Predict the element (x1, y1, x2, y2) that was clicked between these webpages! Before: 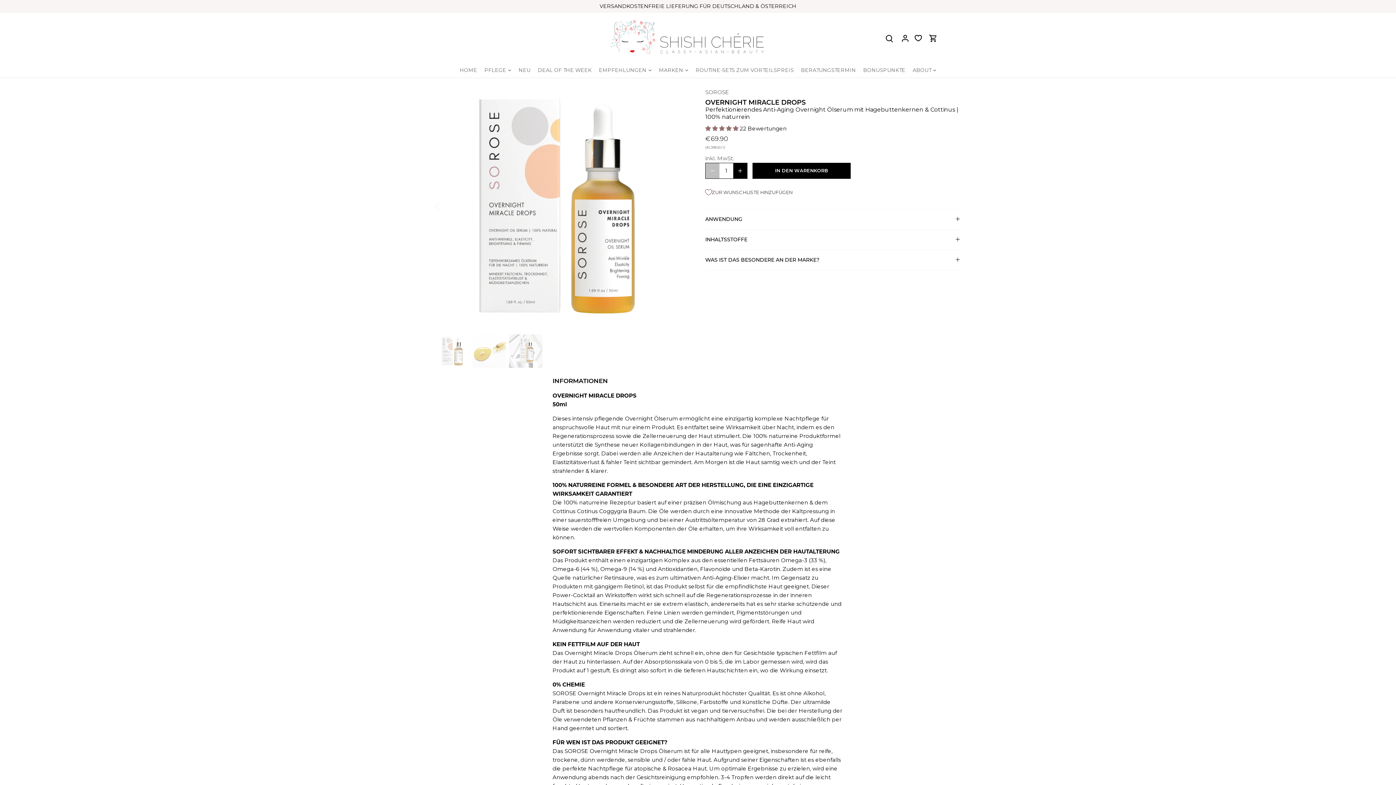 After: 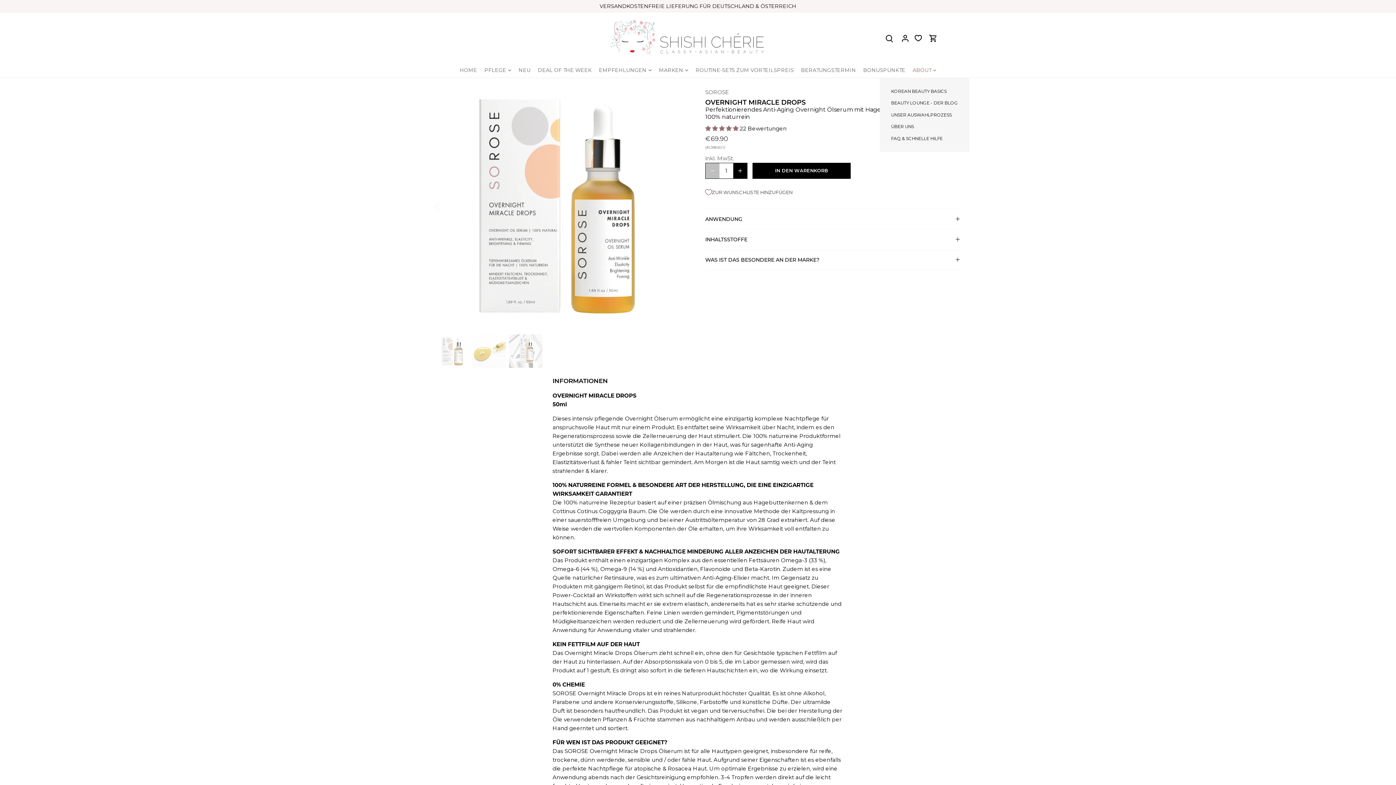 Action: bbox: (909, 63, 935, 77) label: ABOUT